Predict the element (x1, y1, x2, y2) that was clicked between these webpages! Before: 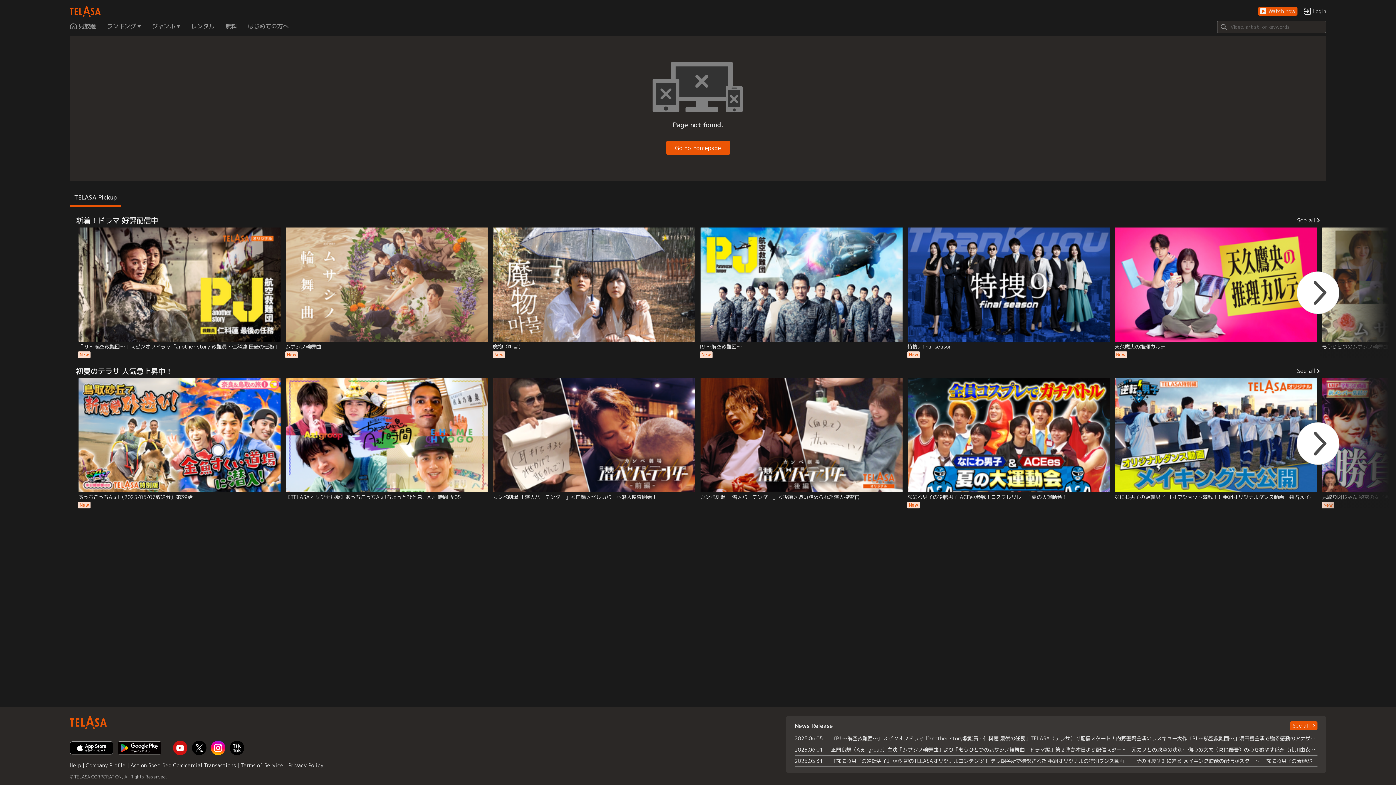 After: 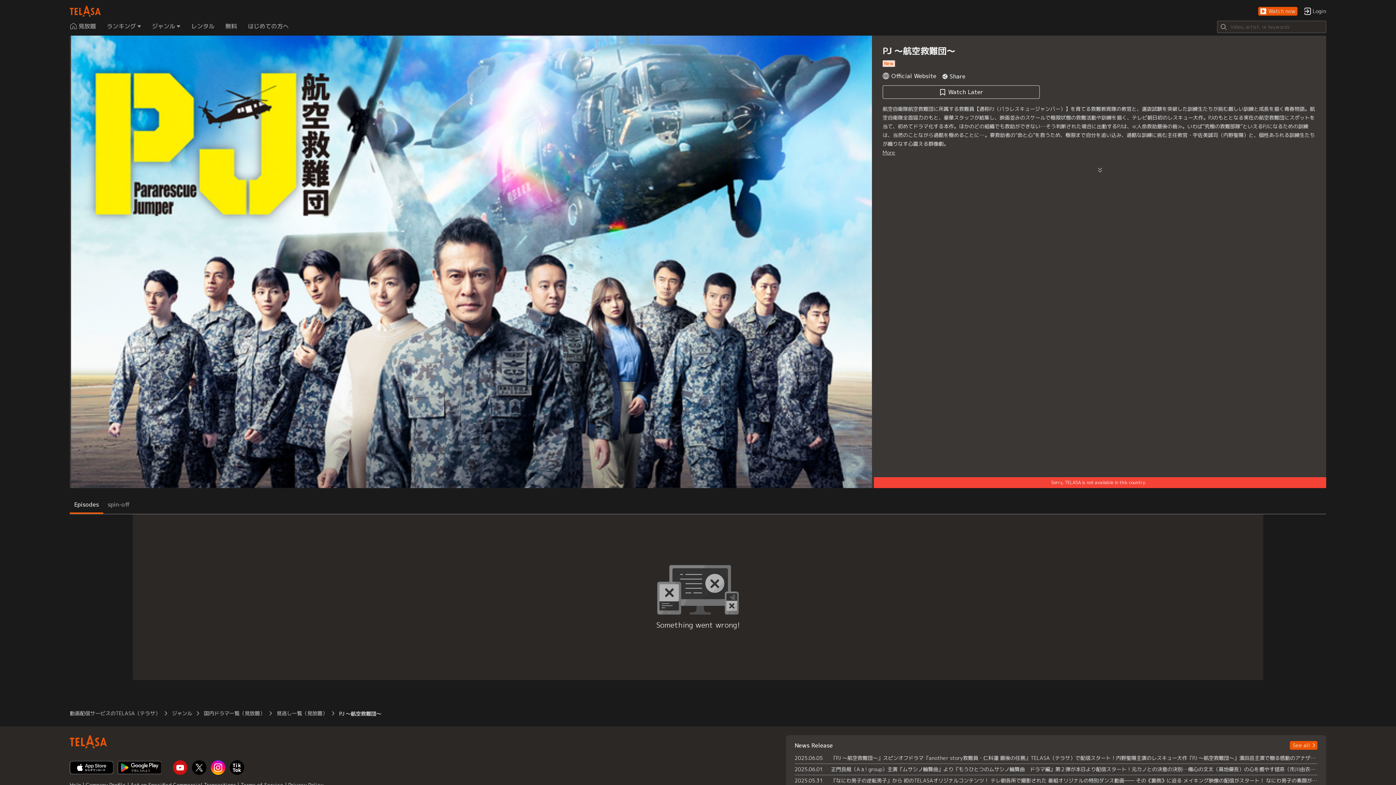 Action: bbox: (698, 227, 905, 358) label: PJ ～航空救難団～
New